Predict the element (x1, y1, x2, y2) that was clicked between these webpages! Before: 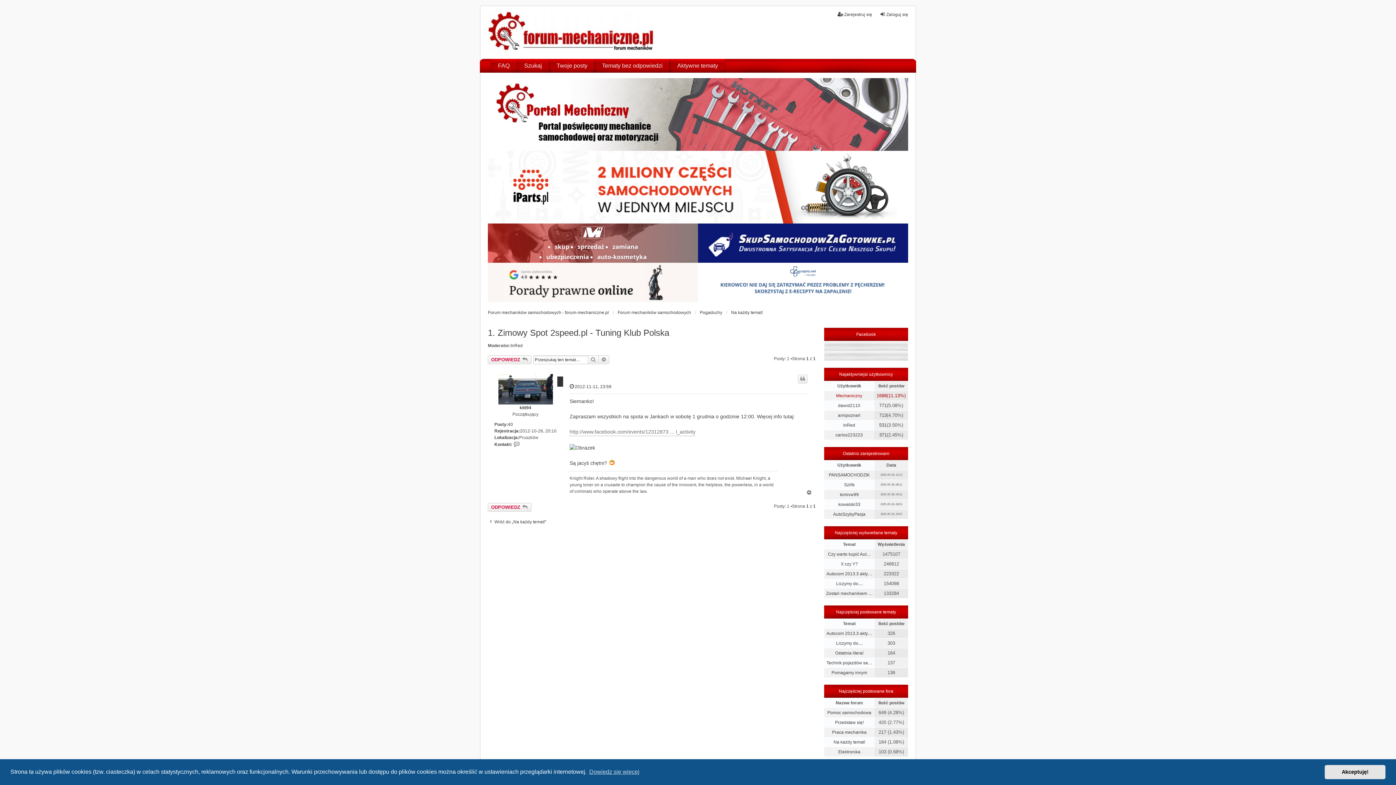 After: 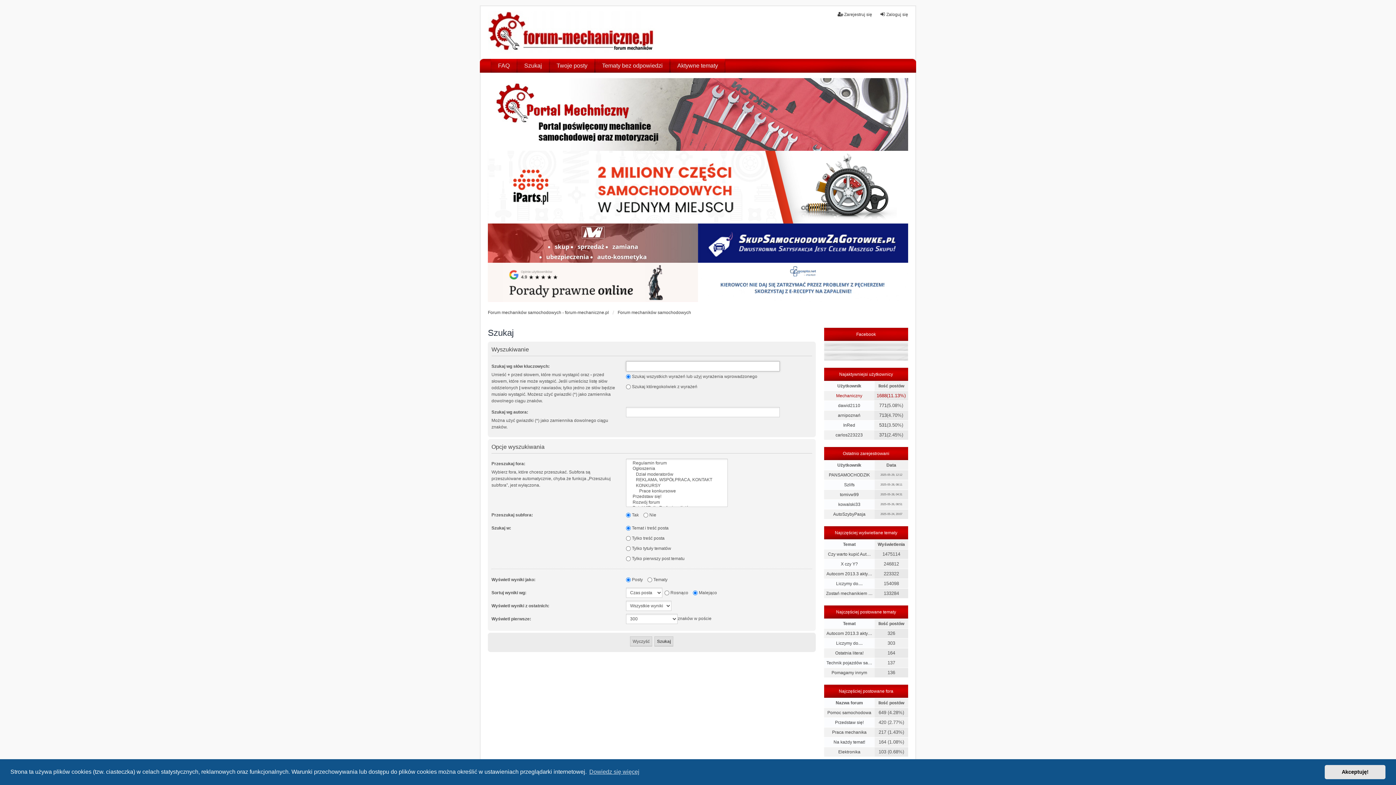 Action: label: Szukaj bbox: (517, 58, 549, 72)